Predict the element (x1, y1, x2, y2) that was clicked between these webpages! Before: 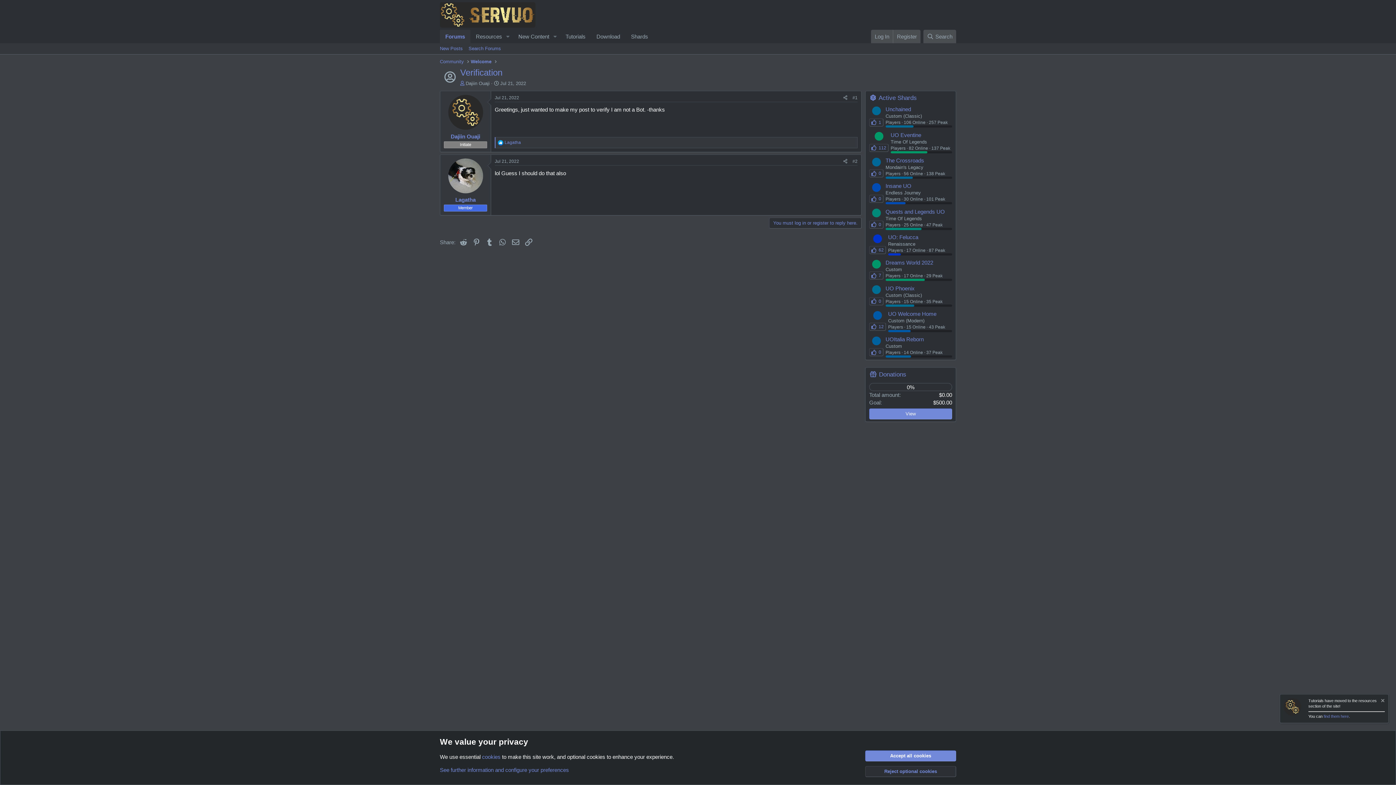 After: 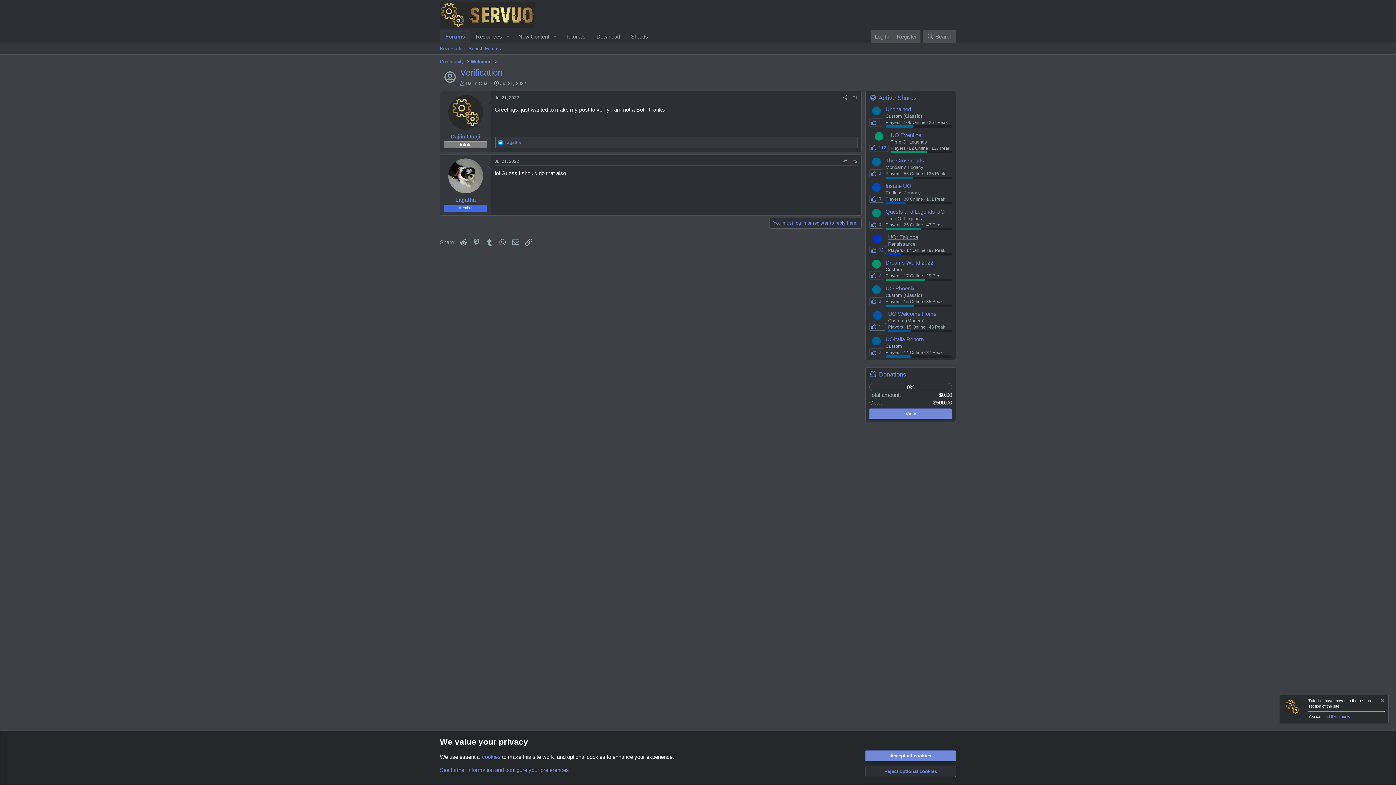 Action: label: UO: Felucca bbox: (888, 234, 918, 240)